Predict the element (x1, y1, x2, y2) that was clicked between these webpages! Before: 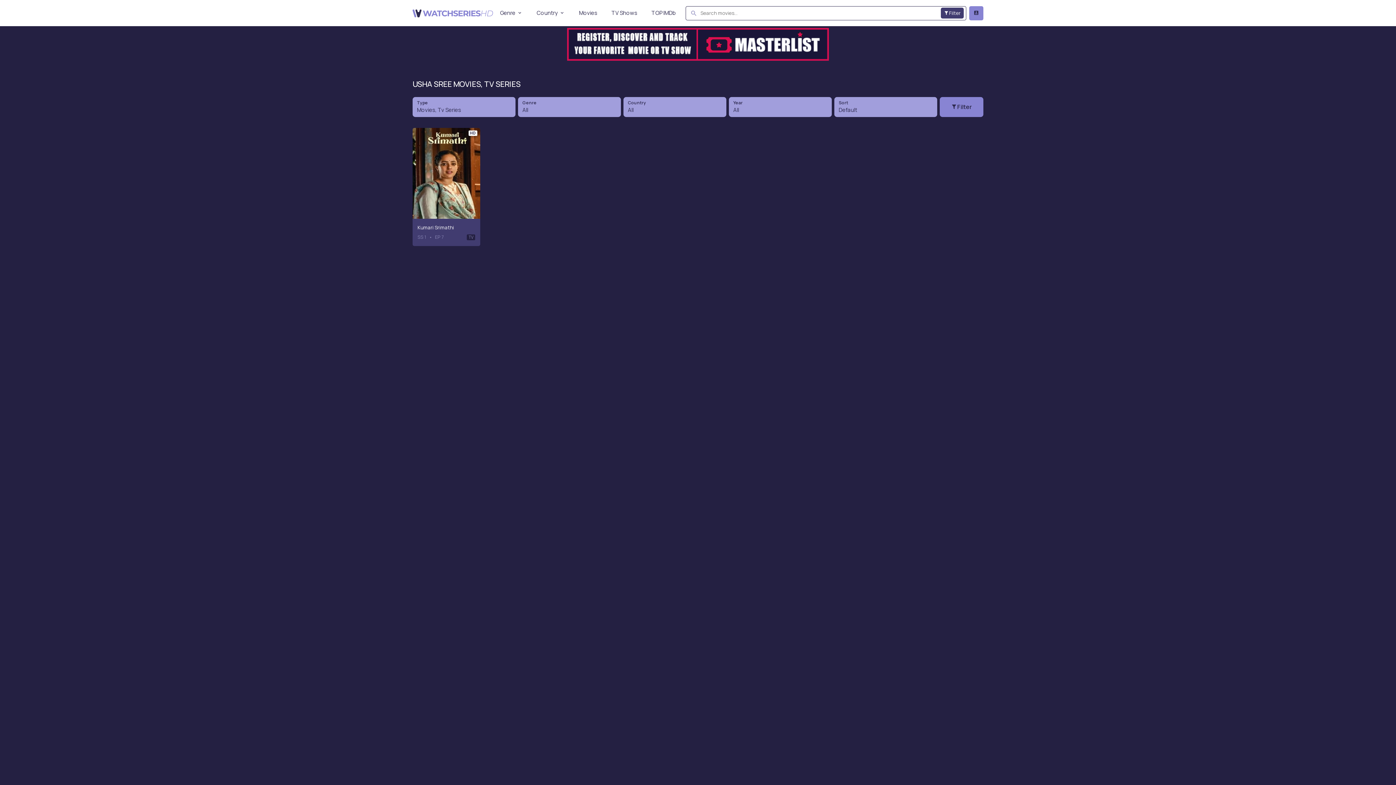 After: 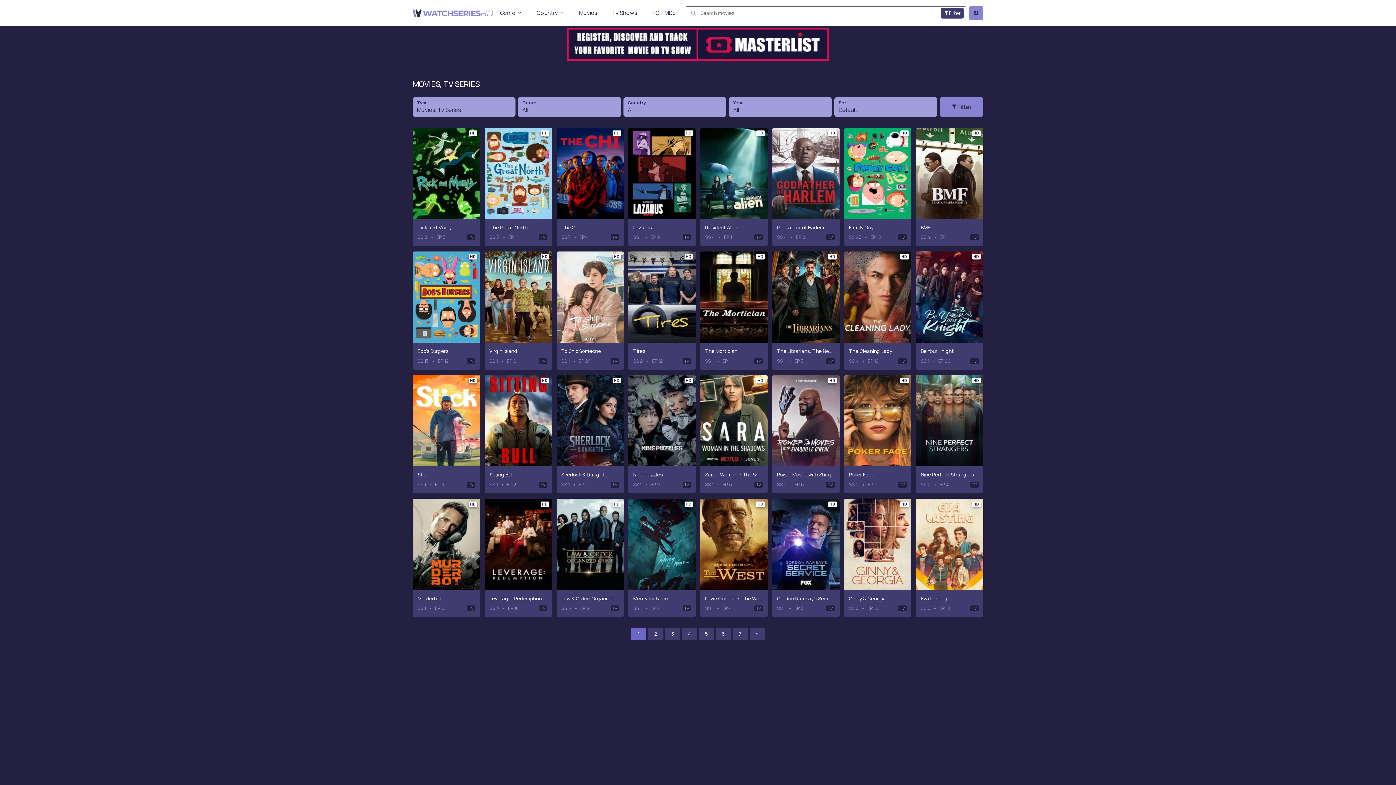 Action: label: TV Shows bbox: (604, 6, 644, 19)